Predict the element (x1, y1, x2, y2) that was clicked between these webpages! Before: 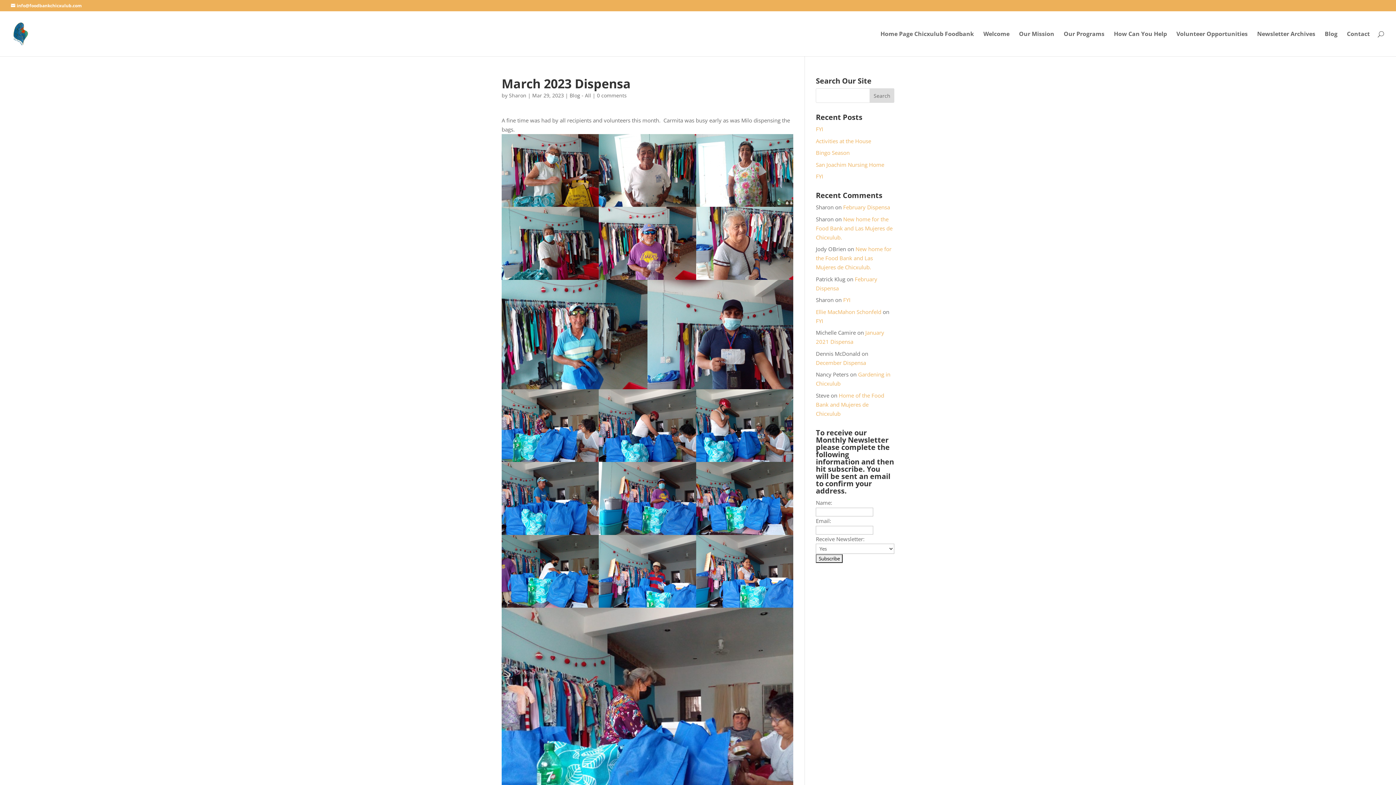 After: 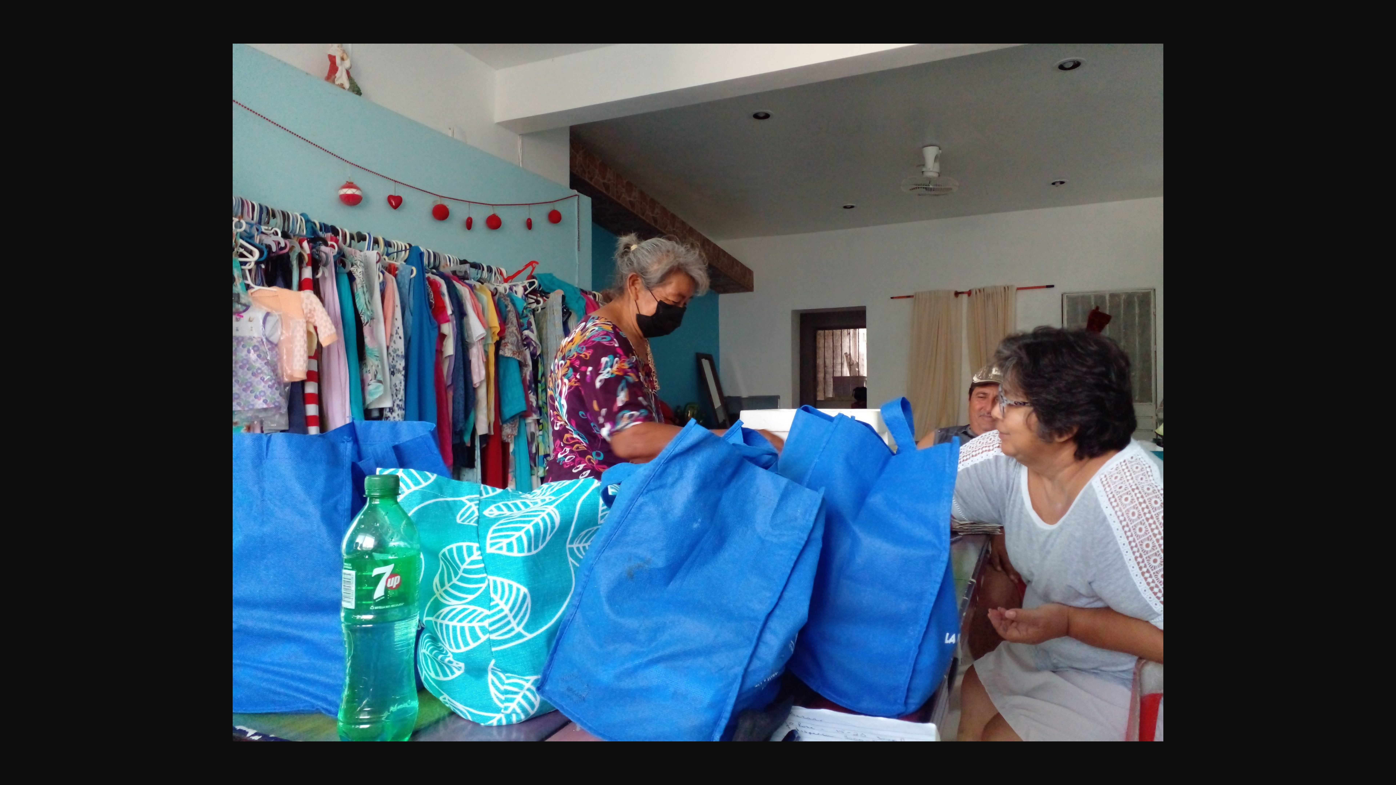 Action: bbox: (501, 389, 599, 462)